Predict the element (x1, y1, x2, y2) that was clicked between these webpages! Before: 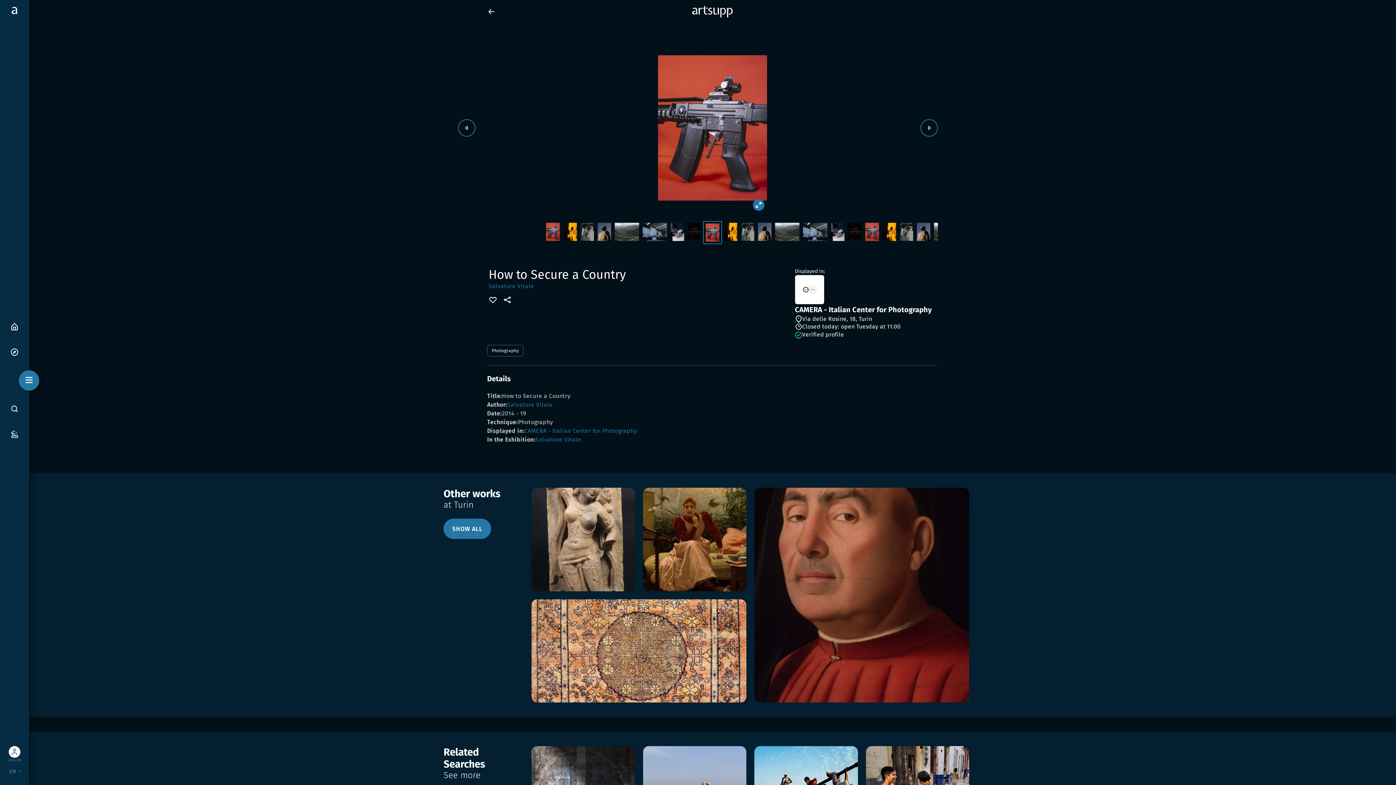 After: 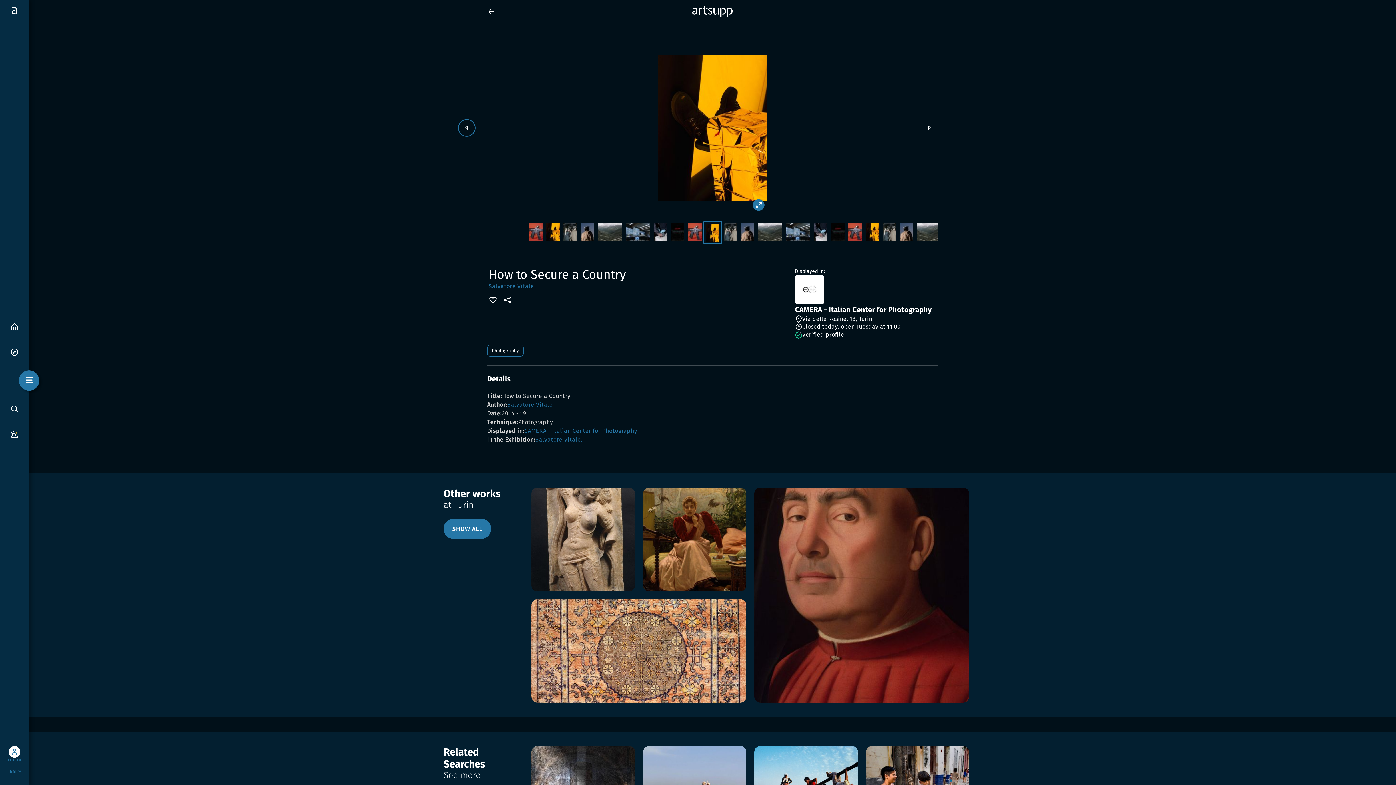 Action: bbox: (920, 119, 938, 136)